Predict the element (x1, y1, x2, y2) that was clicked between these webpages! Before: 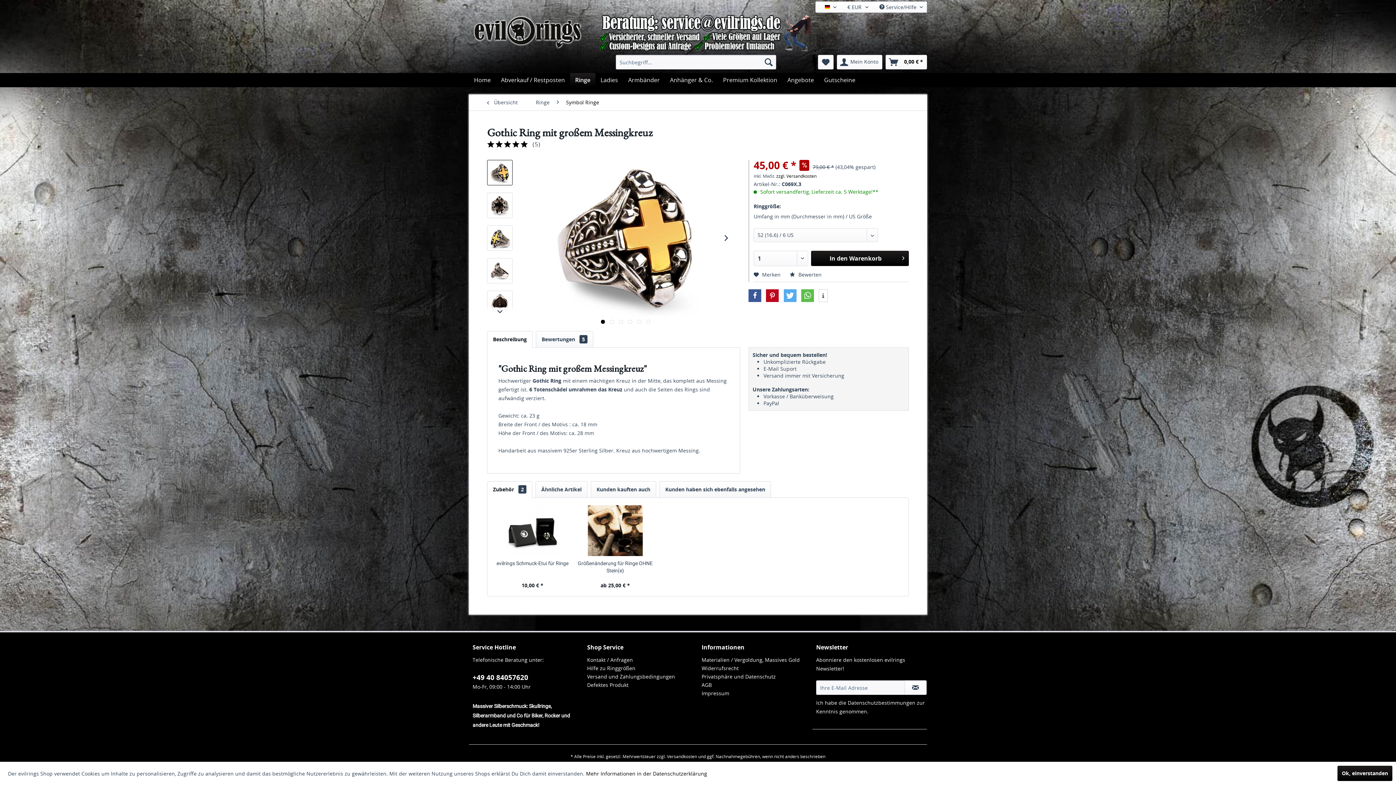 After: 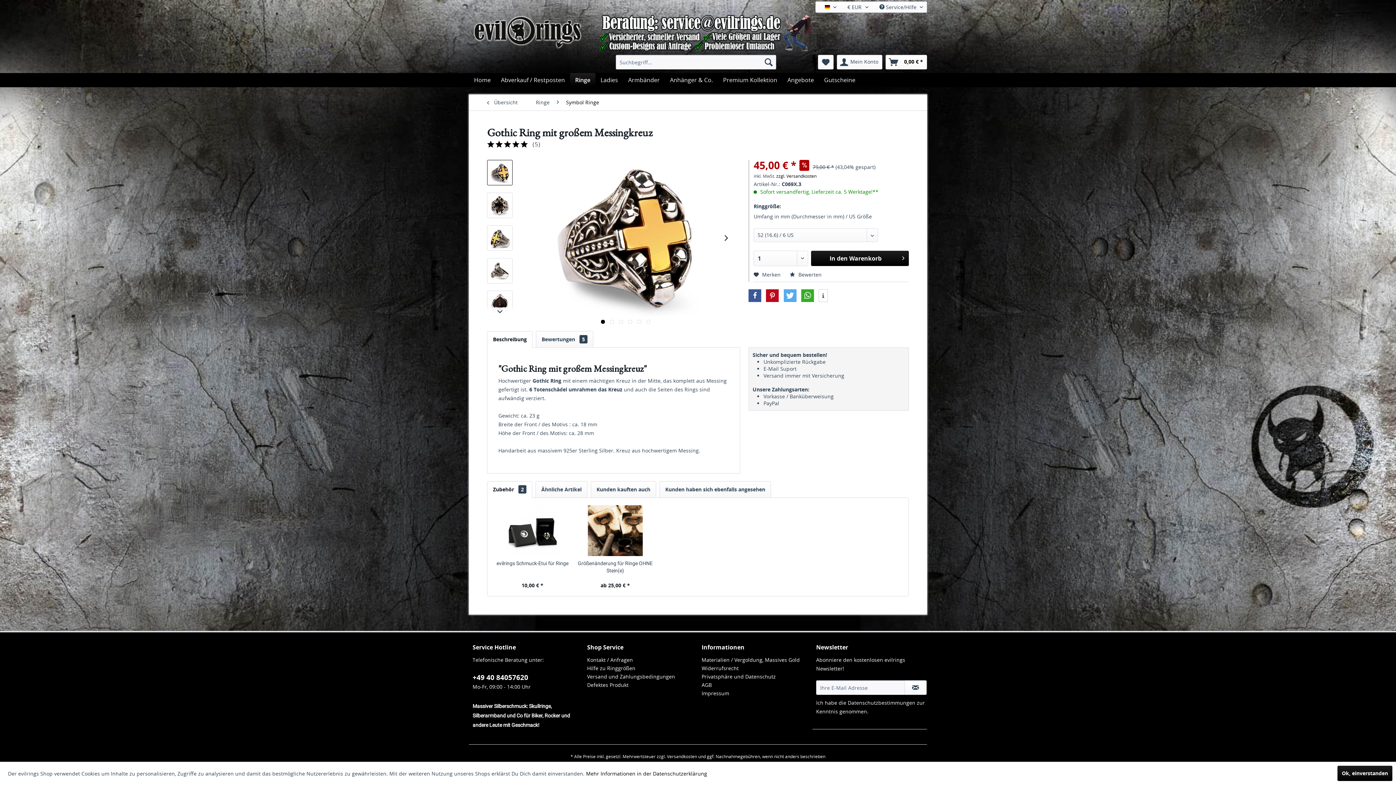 Action: bbox: (801, 289, 814, 302) label: Bei Whatsapp teilen